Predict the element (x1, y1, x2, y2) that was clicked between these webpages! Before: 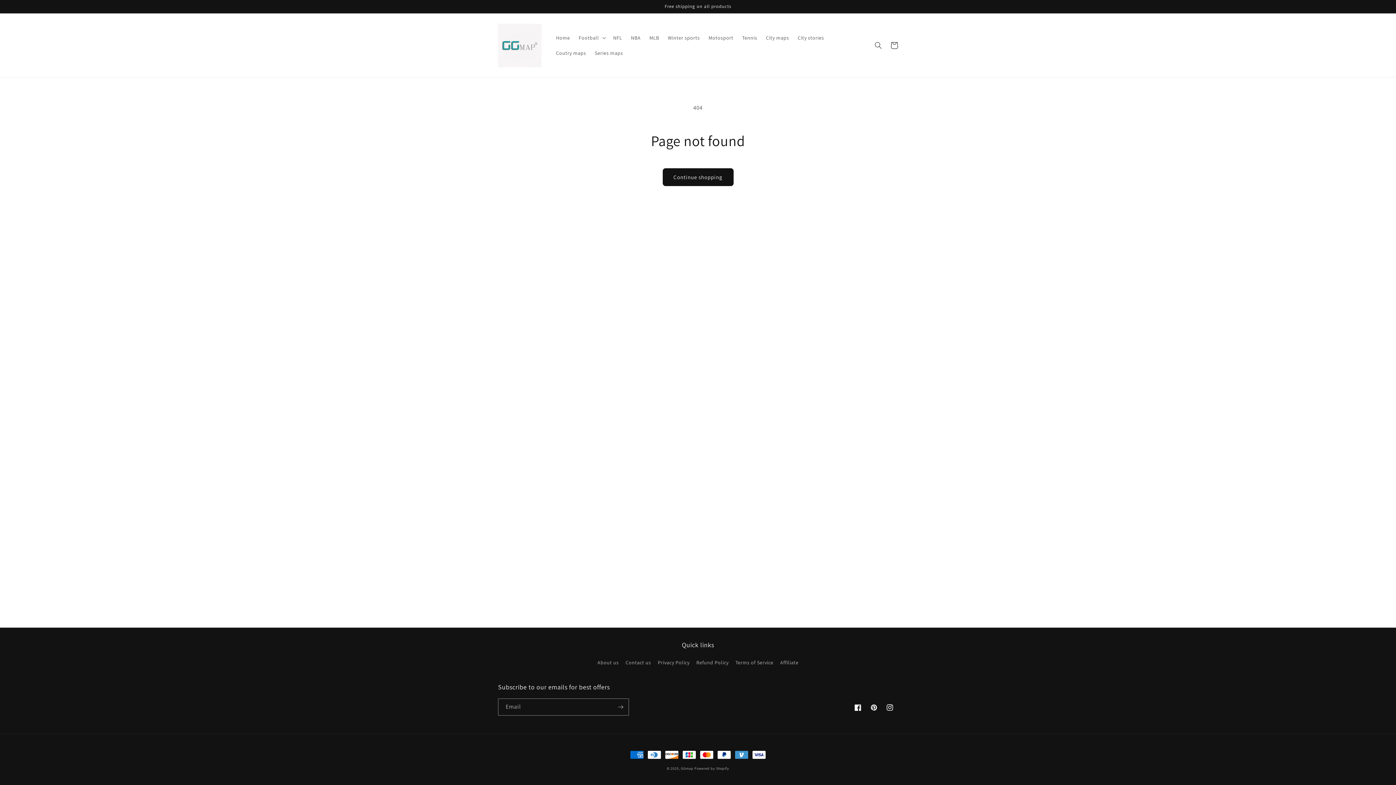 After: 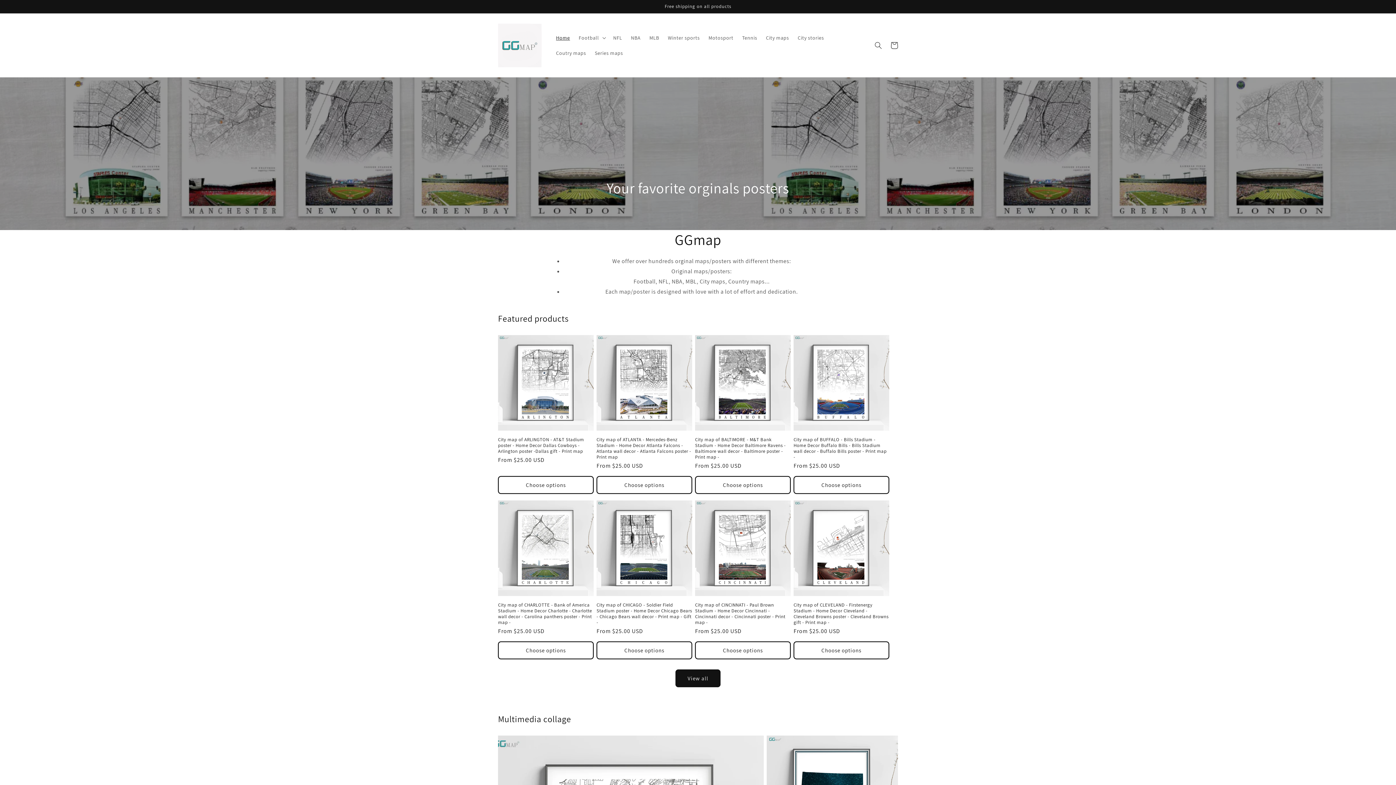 Action: bbox: (551, 30, 574, 45) label: Home